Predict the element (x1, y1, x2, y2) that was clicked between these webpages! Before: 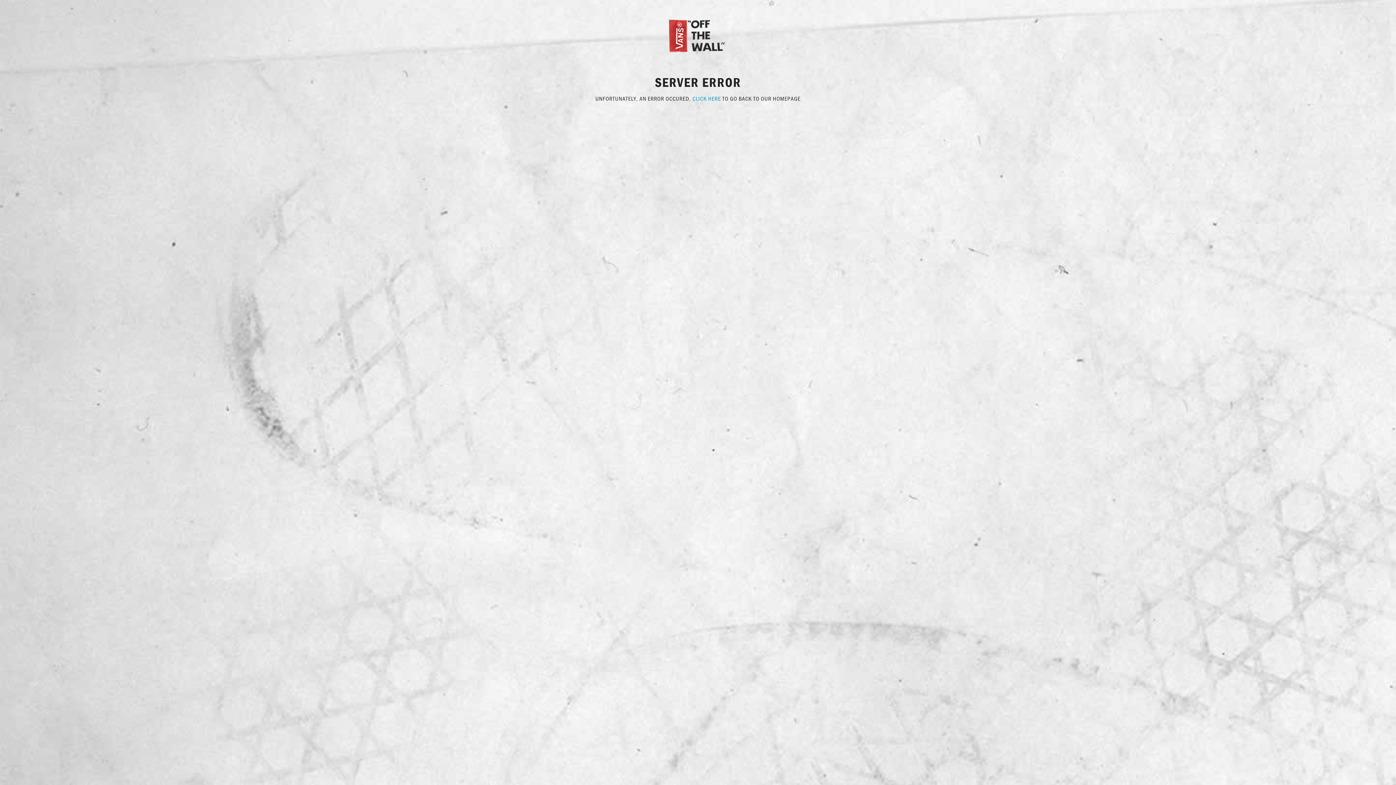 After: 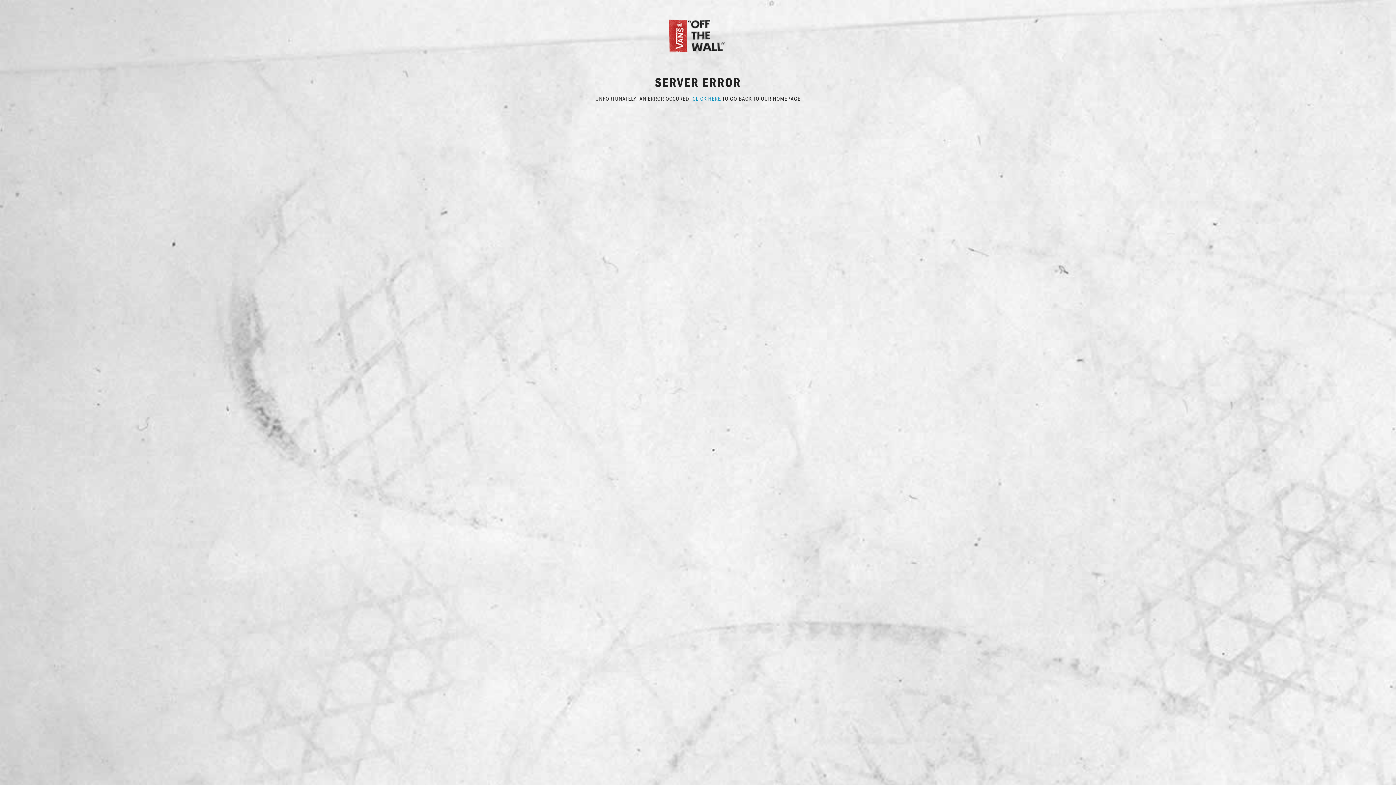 Action: label: CLICK HERE bbox: (692, 94, 721, 102)